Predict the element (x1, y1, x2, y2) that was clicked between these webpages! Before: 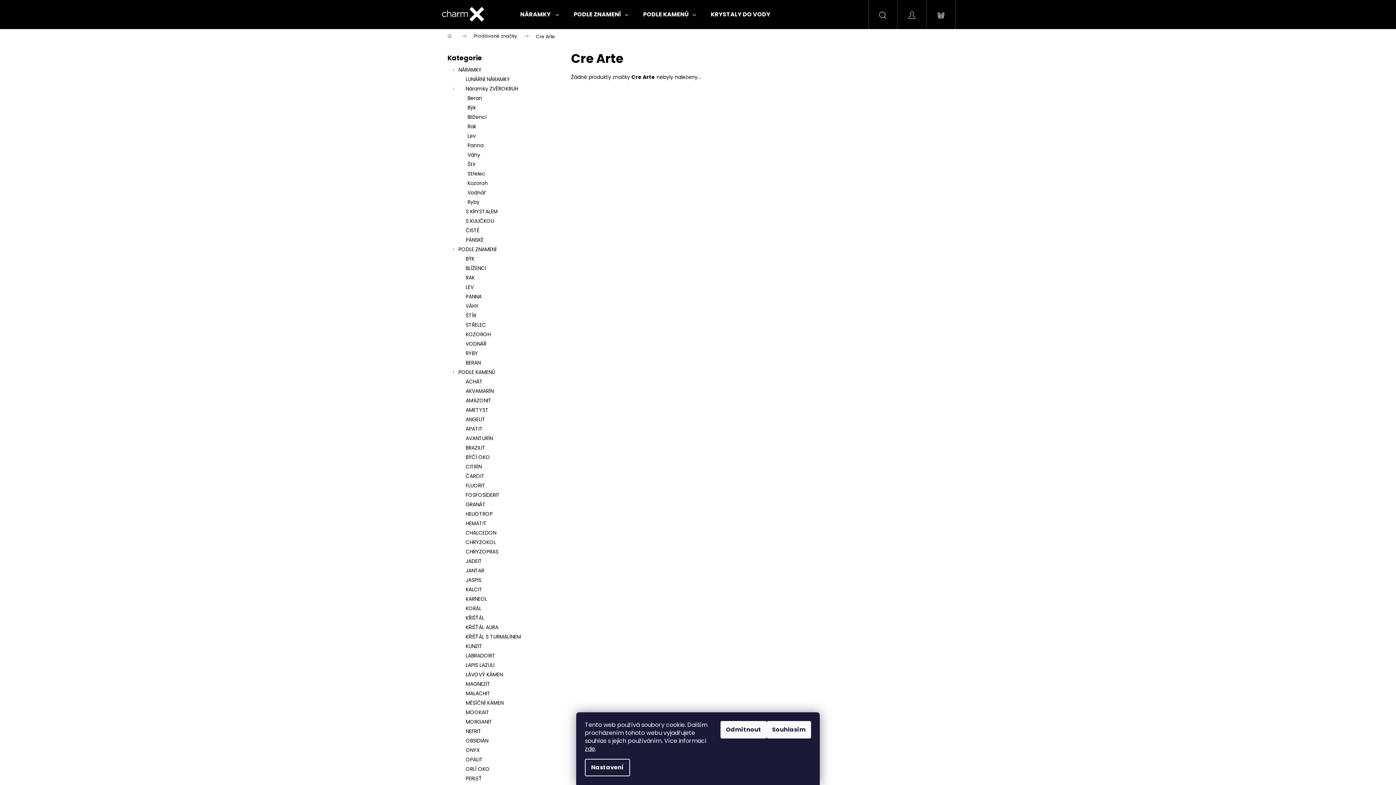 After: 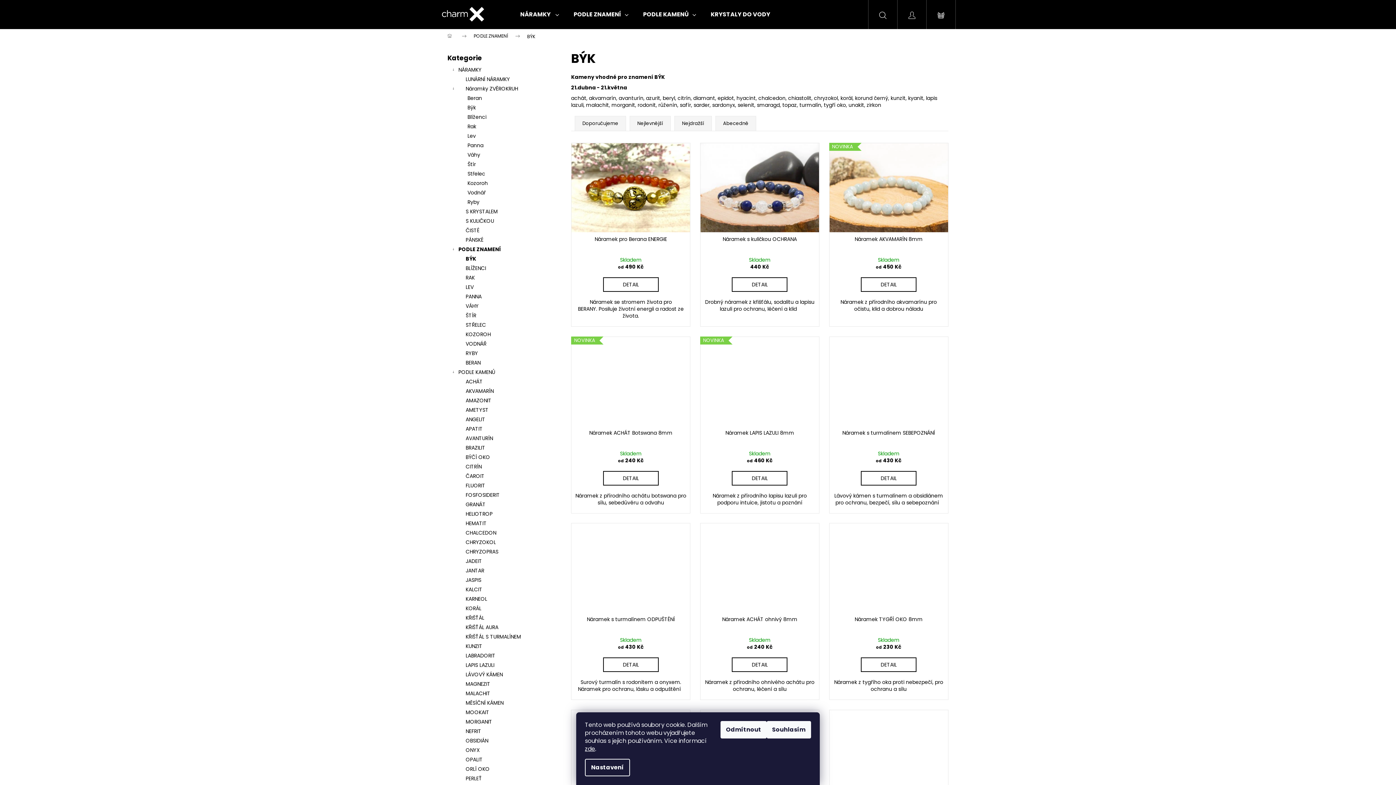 Action: bbox: (447, 254, 556, 263) label: BÝK